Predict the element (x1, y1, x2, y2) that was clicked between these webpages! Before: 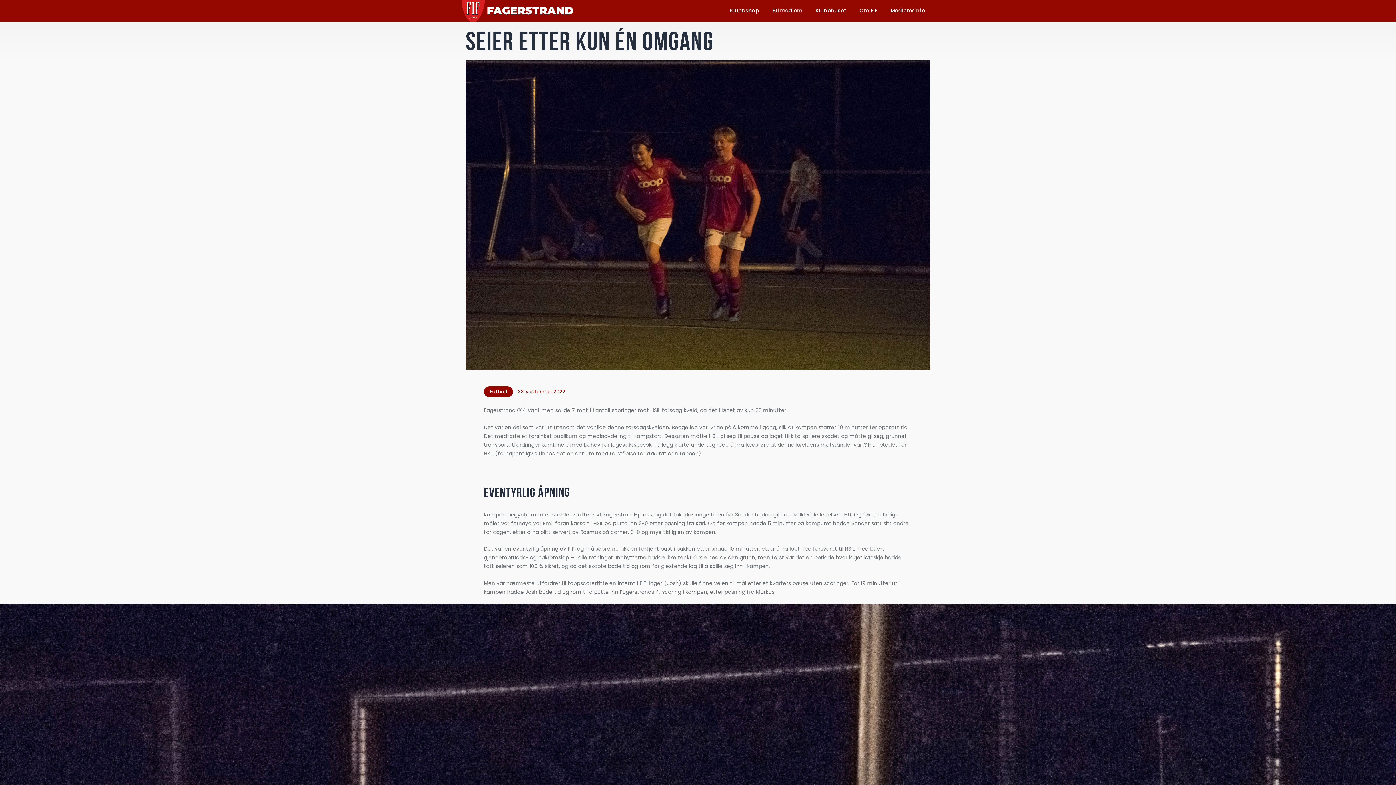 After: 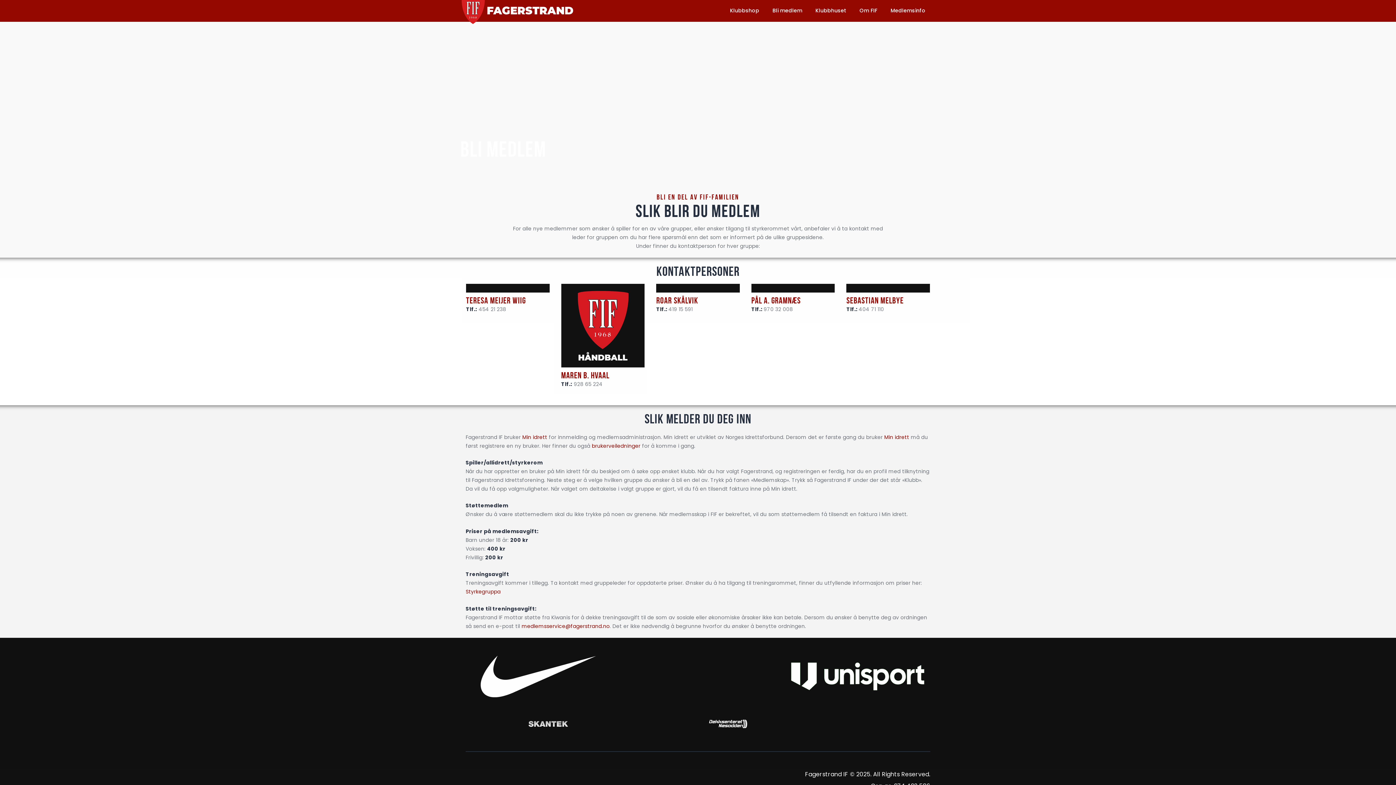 Action: bbox: (766, 2, 809, 18) label: Bli medlem